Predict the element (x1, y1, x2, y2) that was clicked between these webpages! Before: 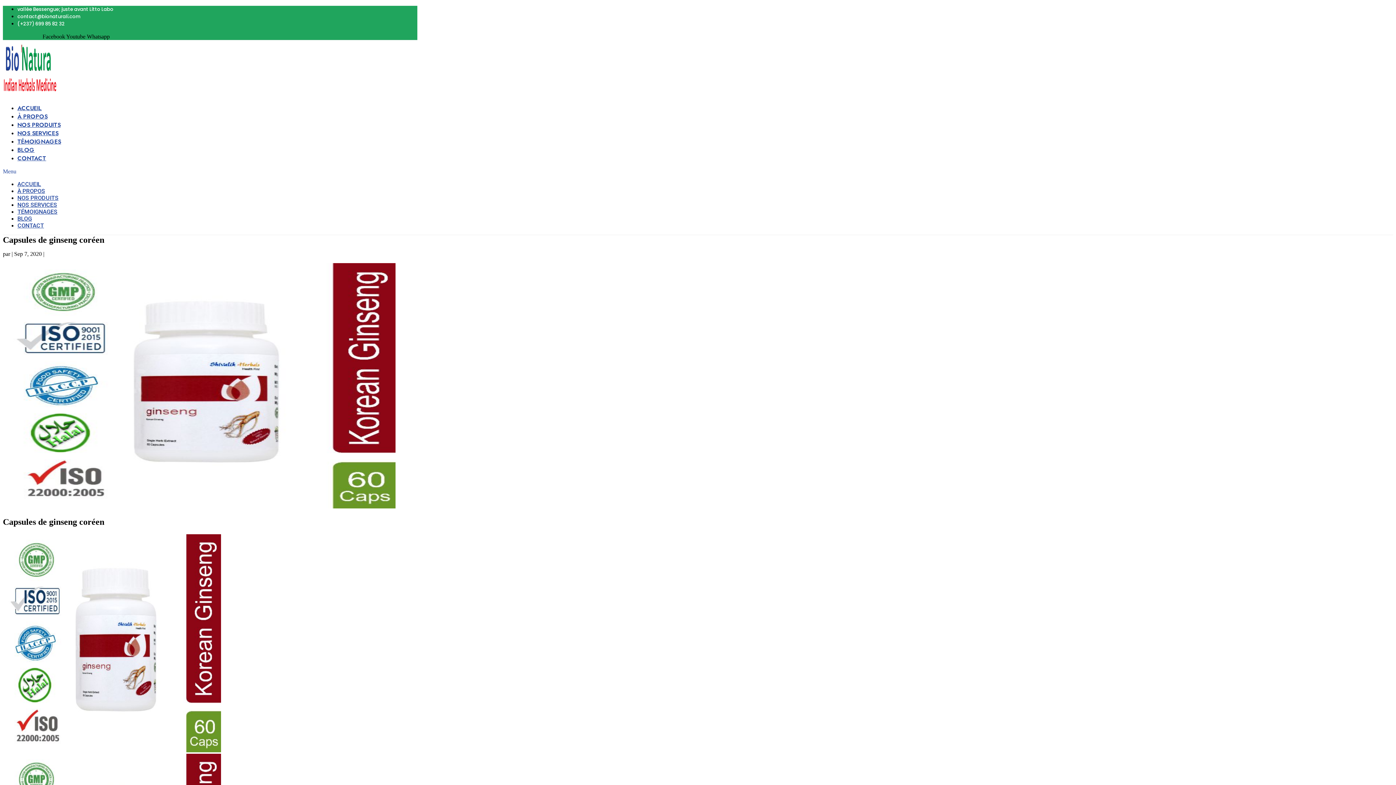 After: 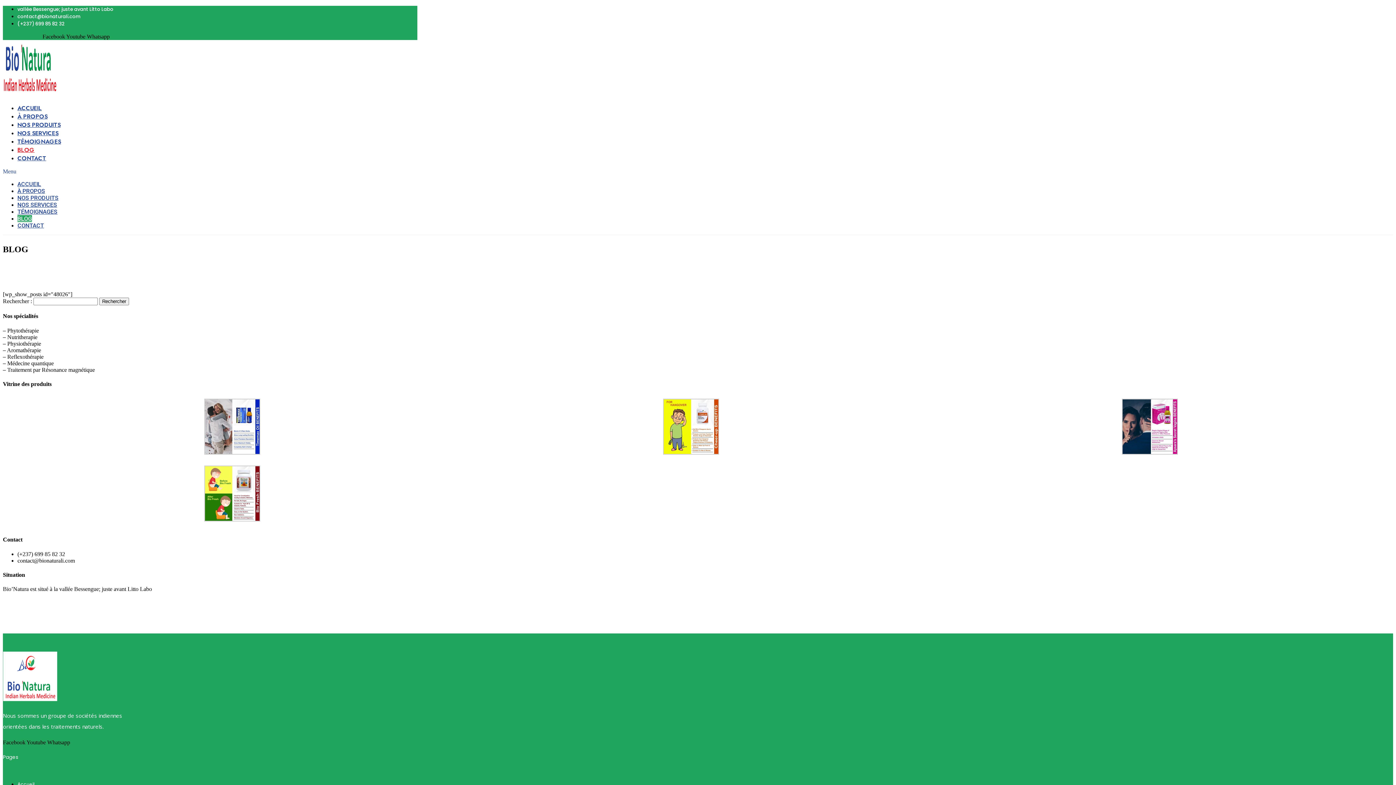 Action: bbox: (17, 215, 32, 222) label: BLOG